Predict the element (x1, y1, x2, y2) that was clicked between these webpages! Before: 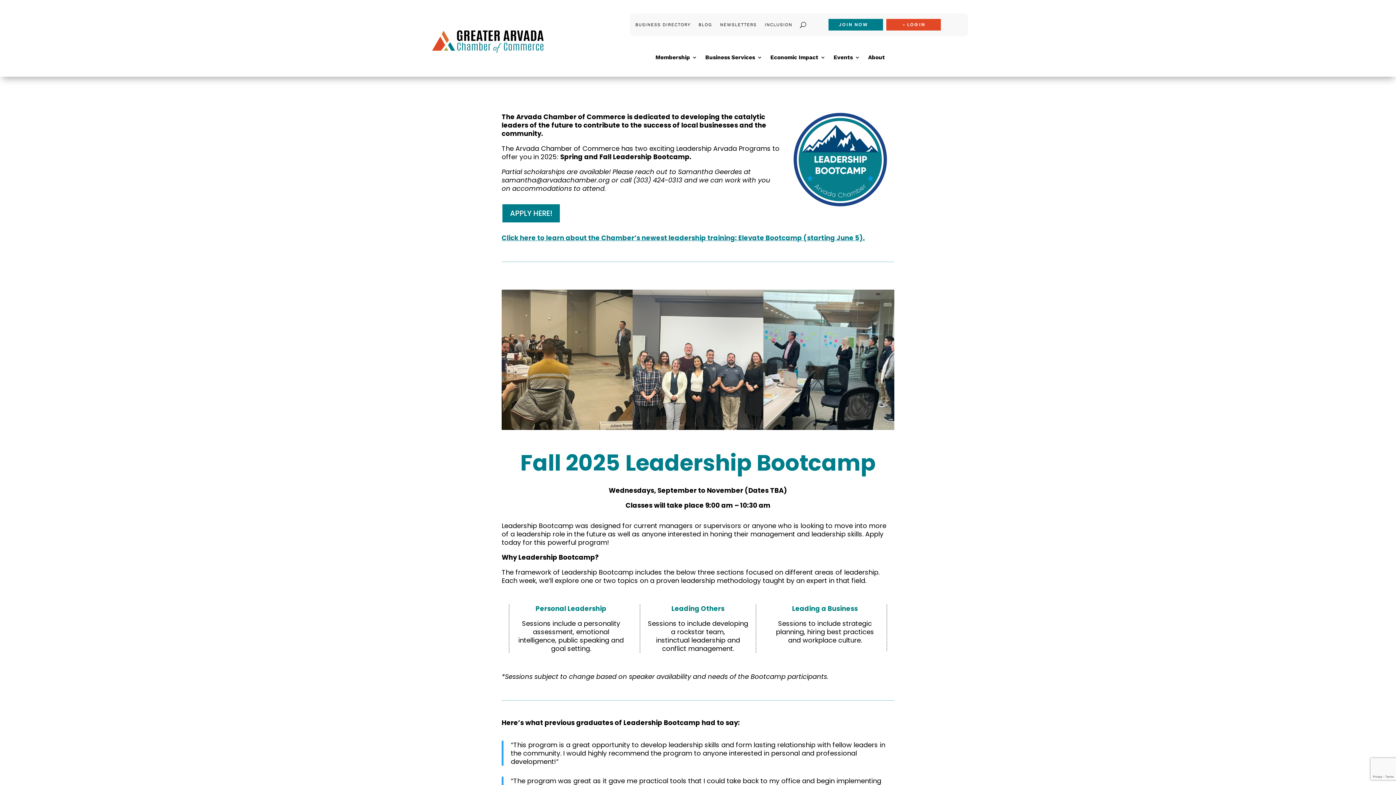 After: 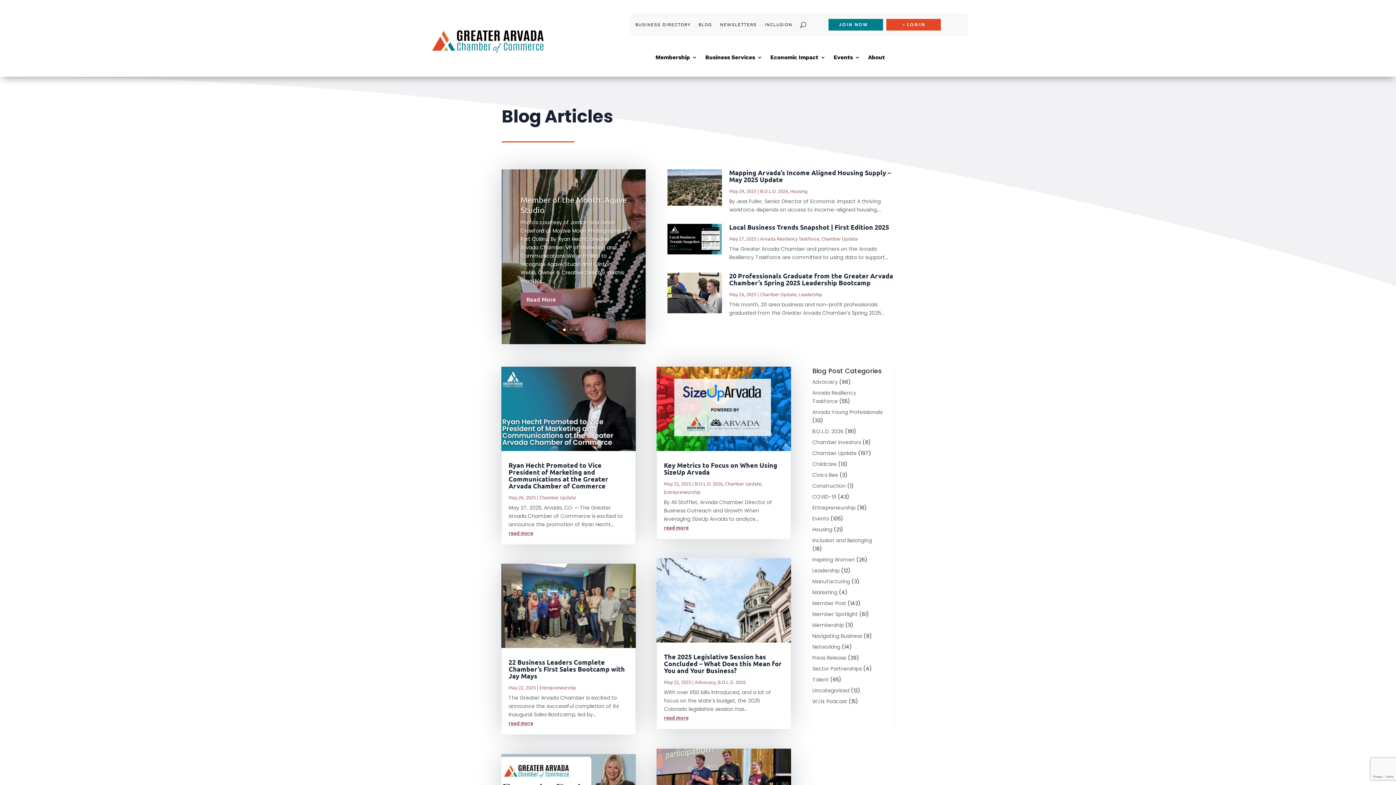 Action: label: BLOG bbox: (698, 22, 712, 30)